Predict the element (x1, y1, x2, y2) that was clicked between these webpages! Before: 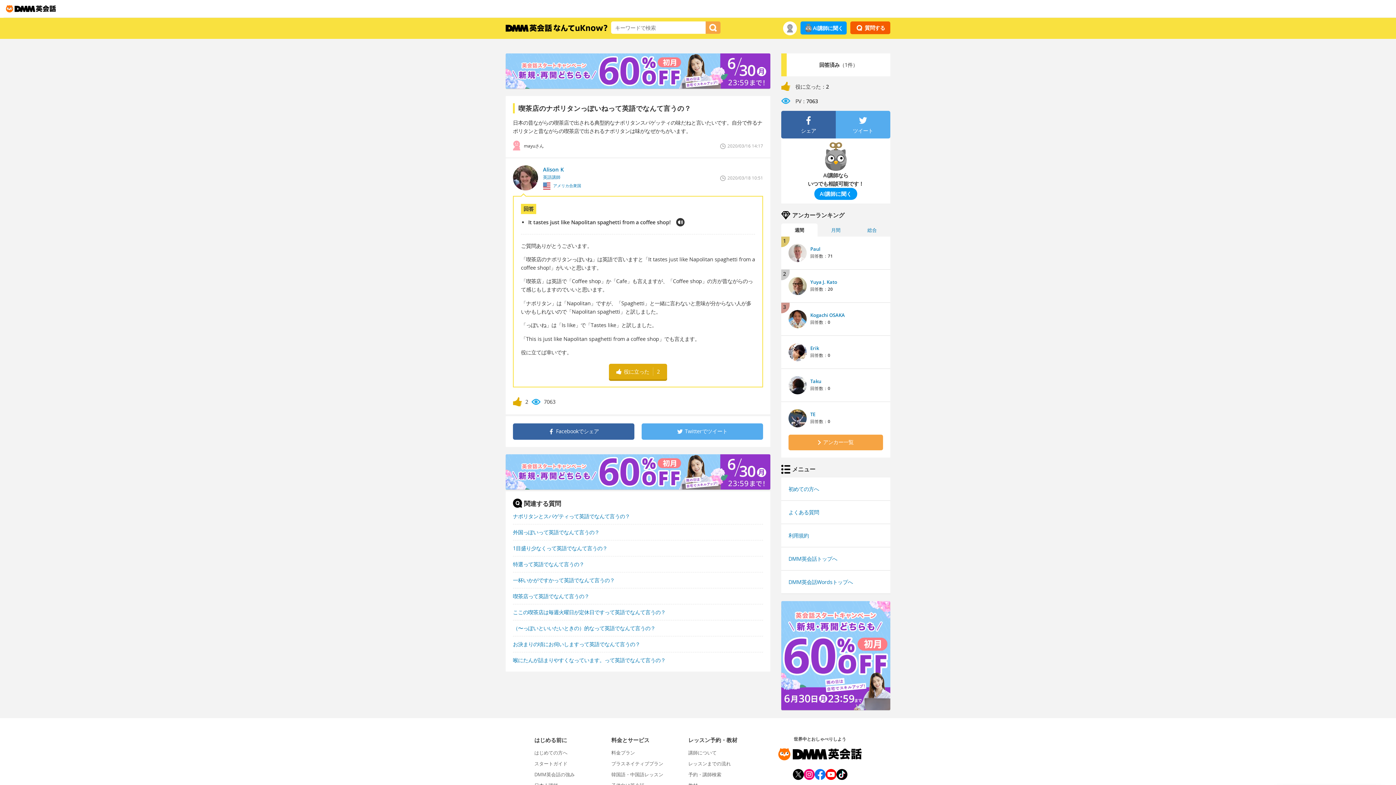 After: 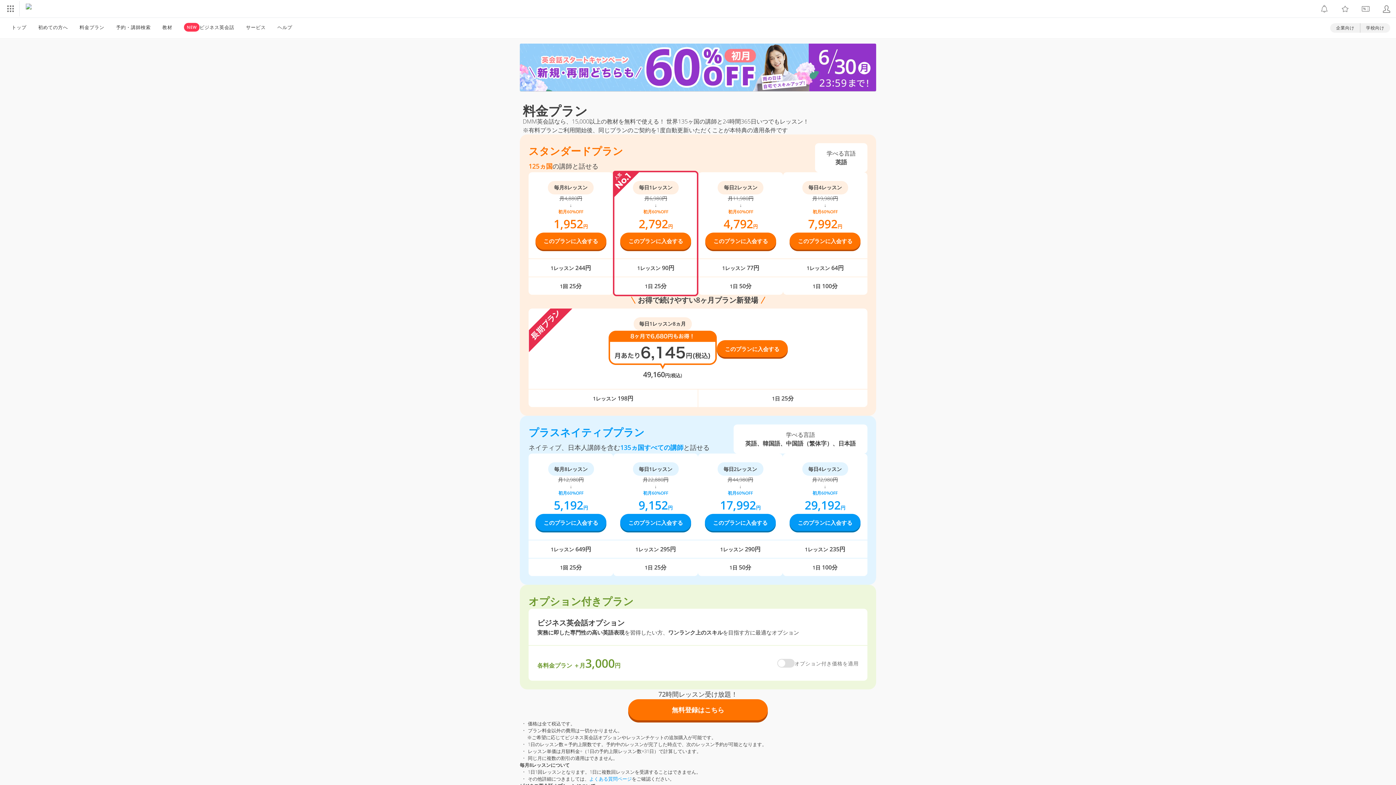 Action: label: 料金プラン bbox: (611, 749, 635, 756)